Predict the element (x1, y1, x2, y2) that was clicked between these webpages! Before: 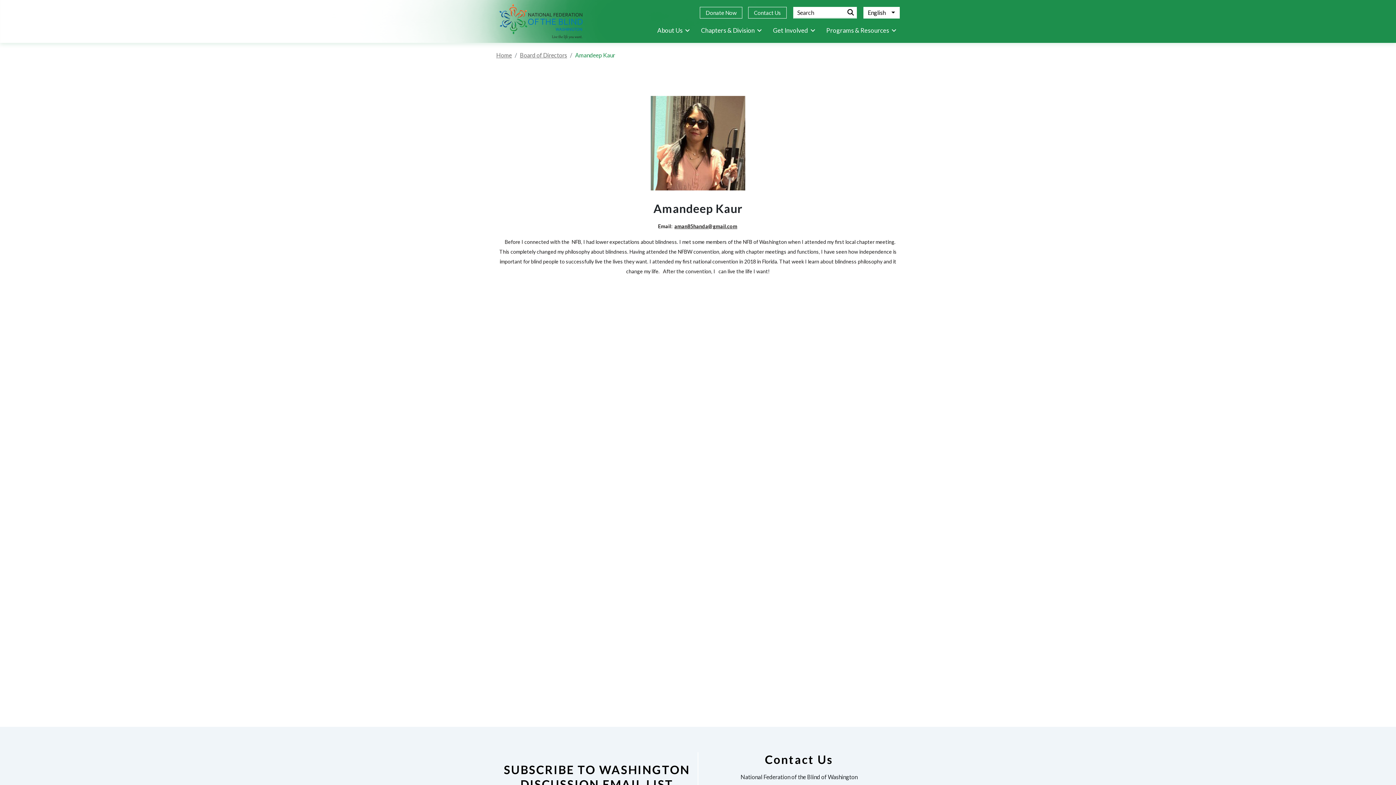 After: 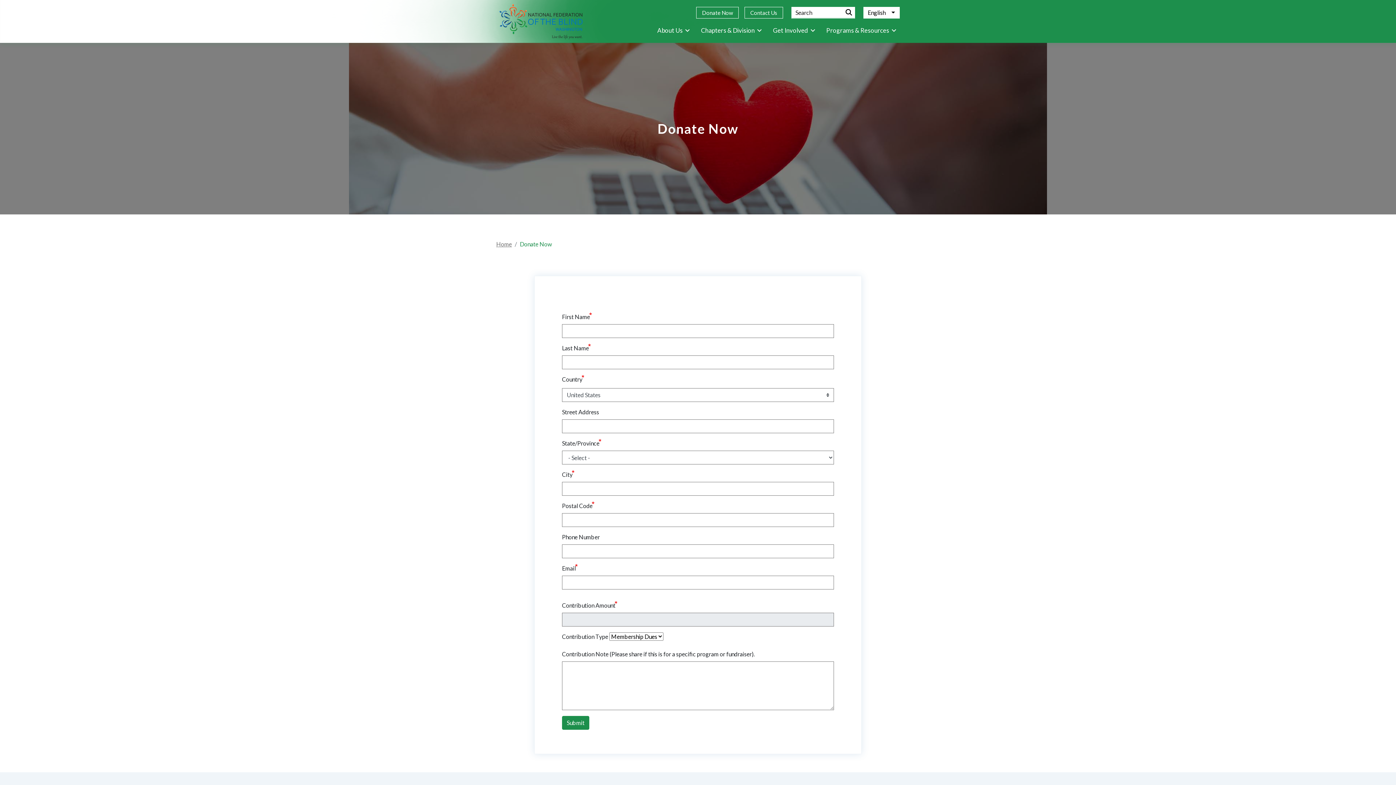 Action: bbox: (700, 6, 742, 18) label: Donate Now